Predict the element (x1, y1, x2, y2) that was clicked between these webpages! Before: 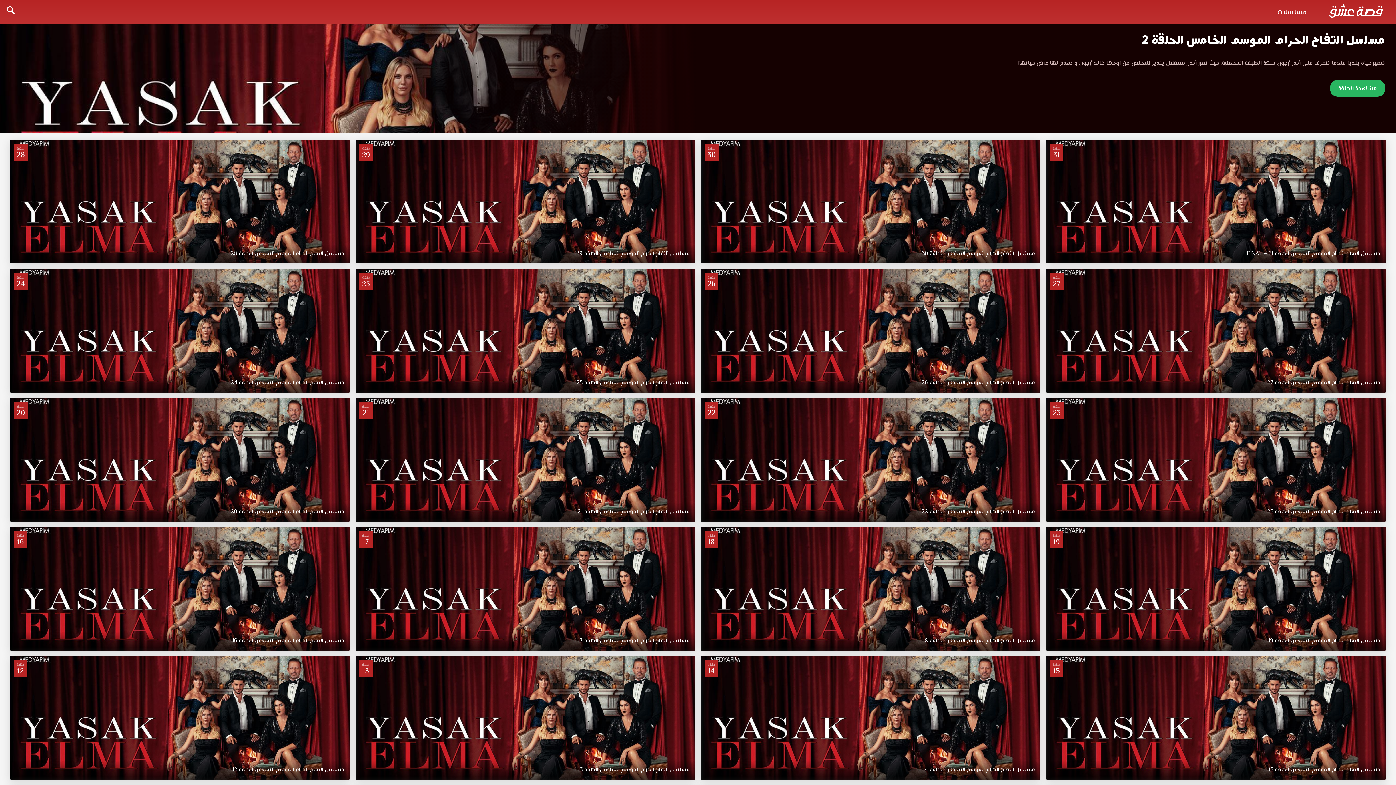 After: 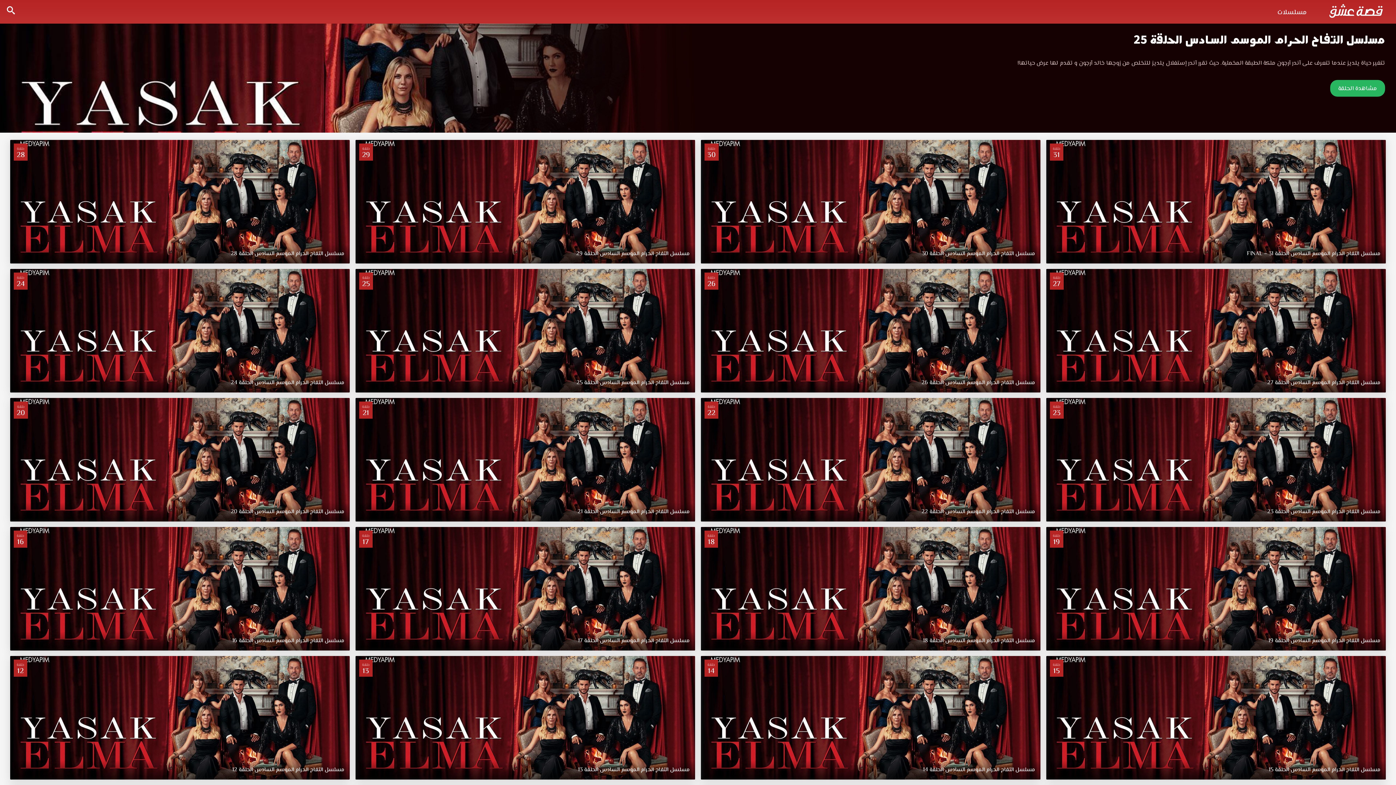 Action: bbox: (355, 269, 695, 392) label: حلقة
25
مسلسل التفاح الحرام الموسم السادس الحلقة 25